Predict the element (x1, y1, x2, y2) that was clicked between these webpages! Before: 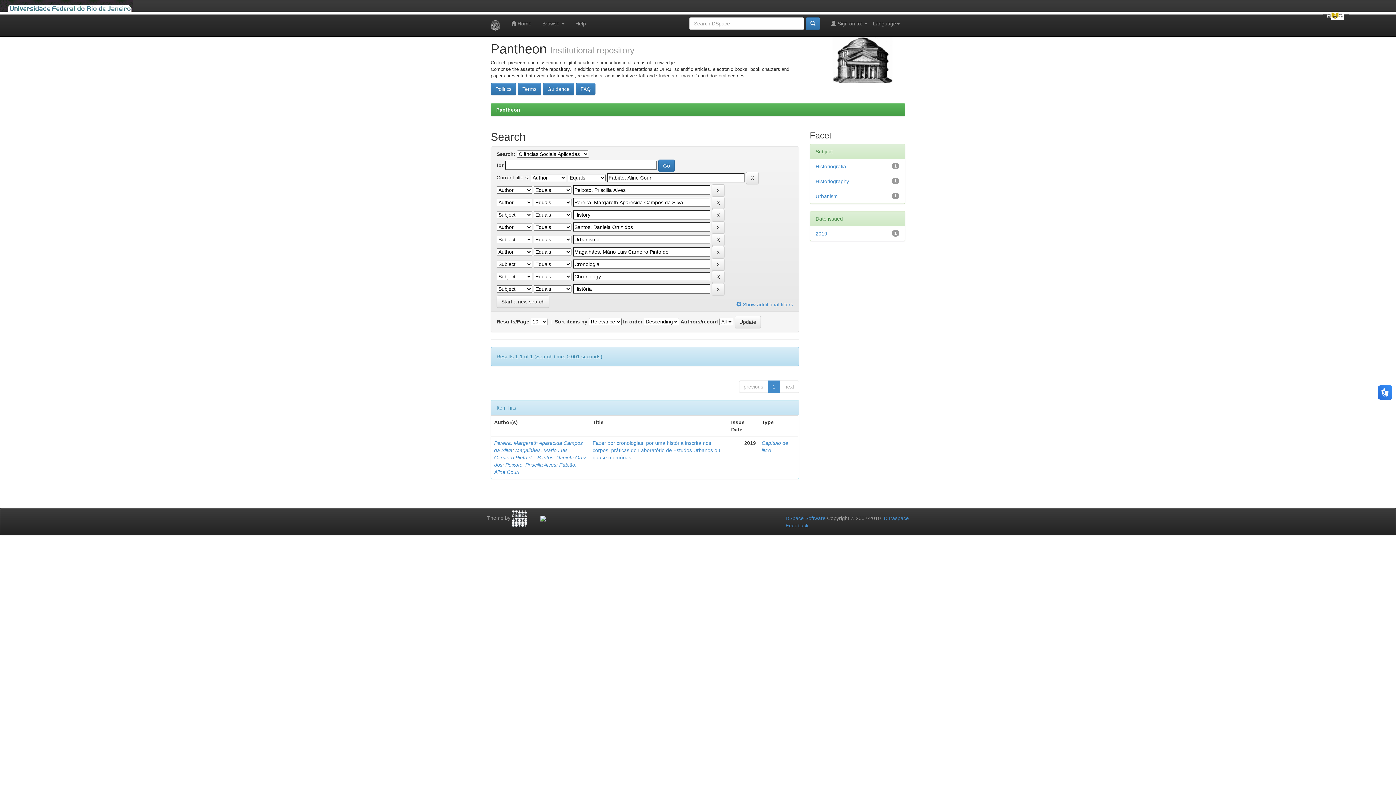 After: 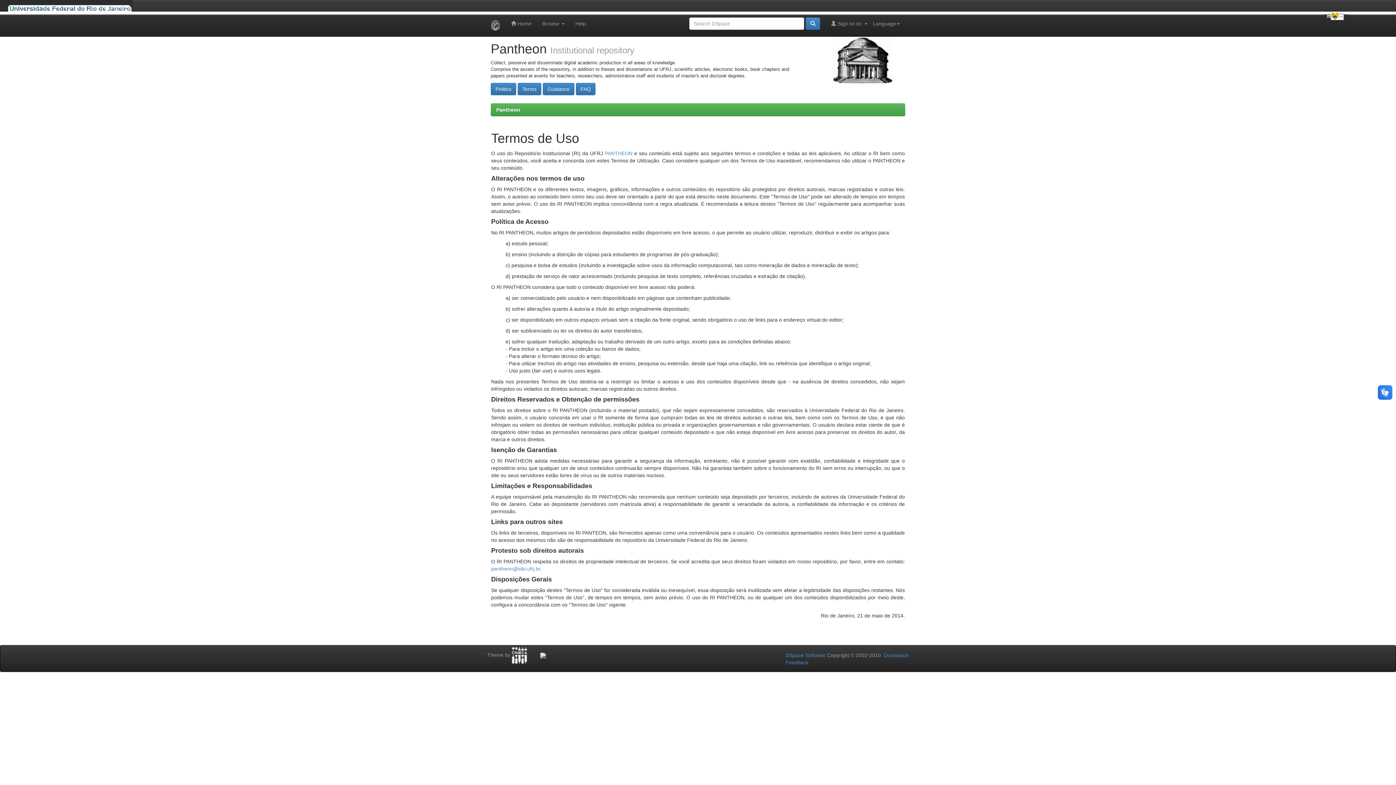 Action: label: Terms bbox: (517, 82, 541, 95)